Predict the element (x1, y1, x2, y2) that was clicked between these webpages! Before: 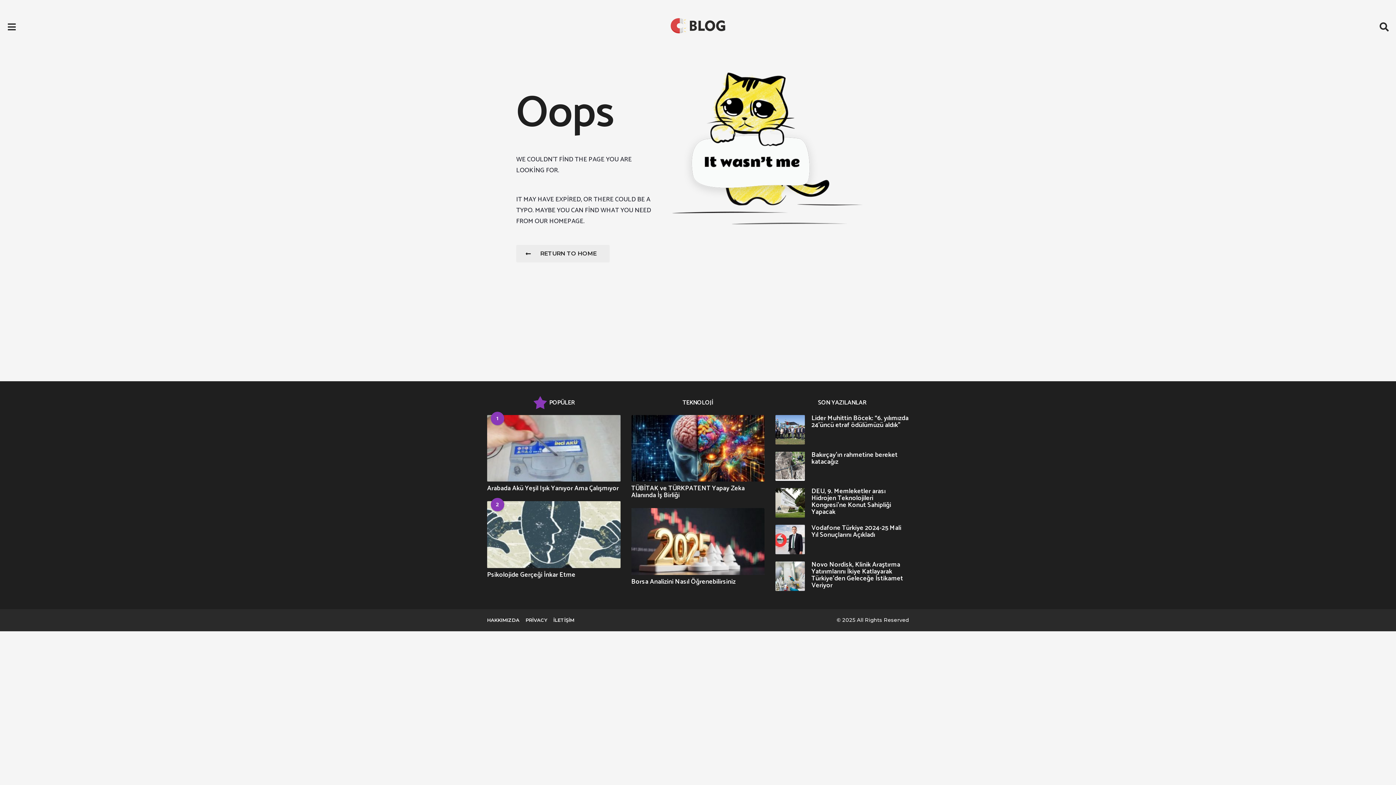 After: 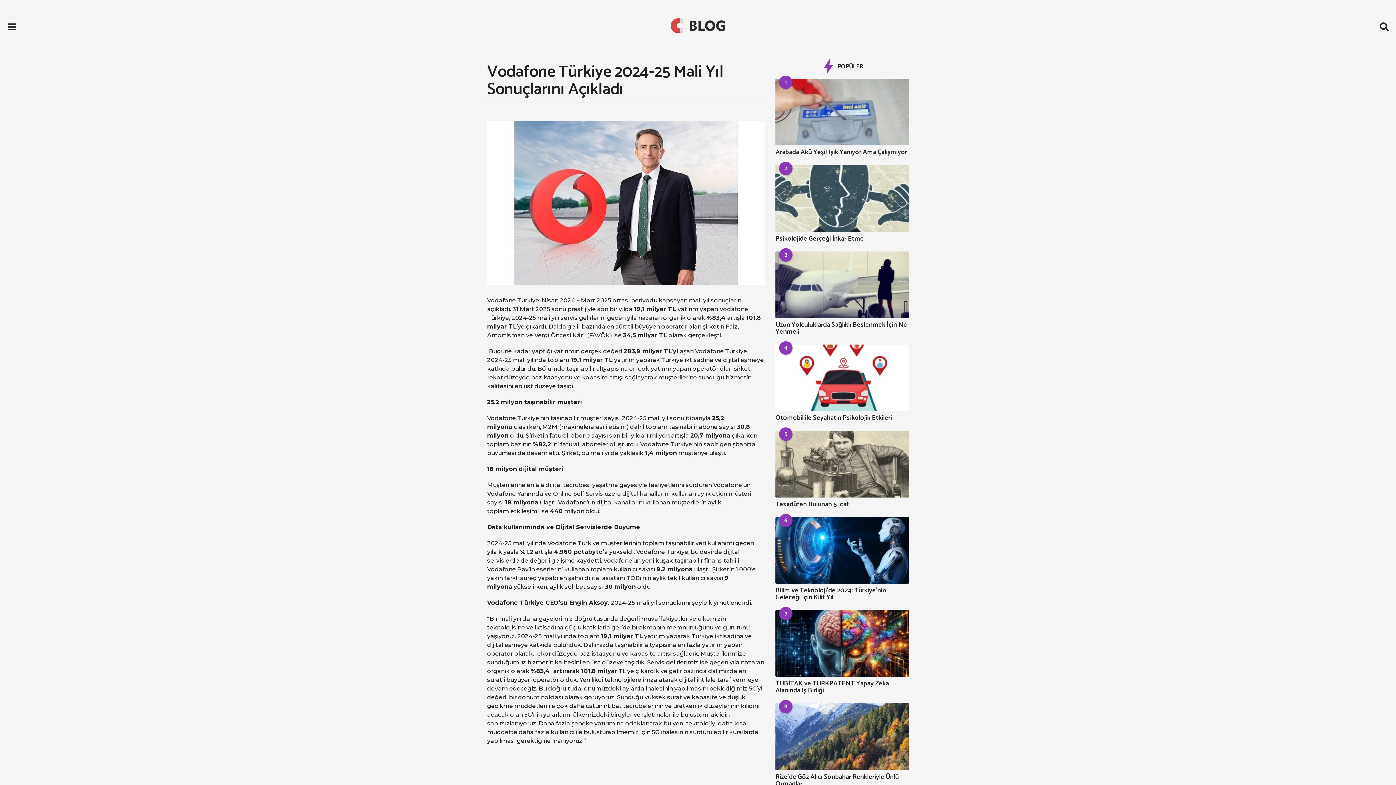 Action: label: Vodafone Türkiye 2024-25 Mali Yıl Sonuçlarını Açıkladı bbox: (811, 523, 901, 540)